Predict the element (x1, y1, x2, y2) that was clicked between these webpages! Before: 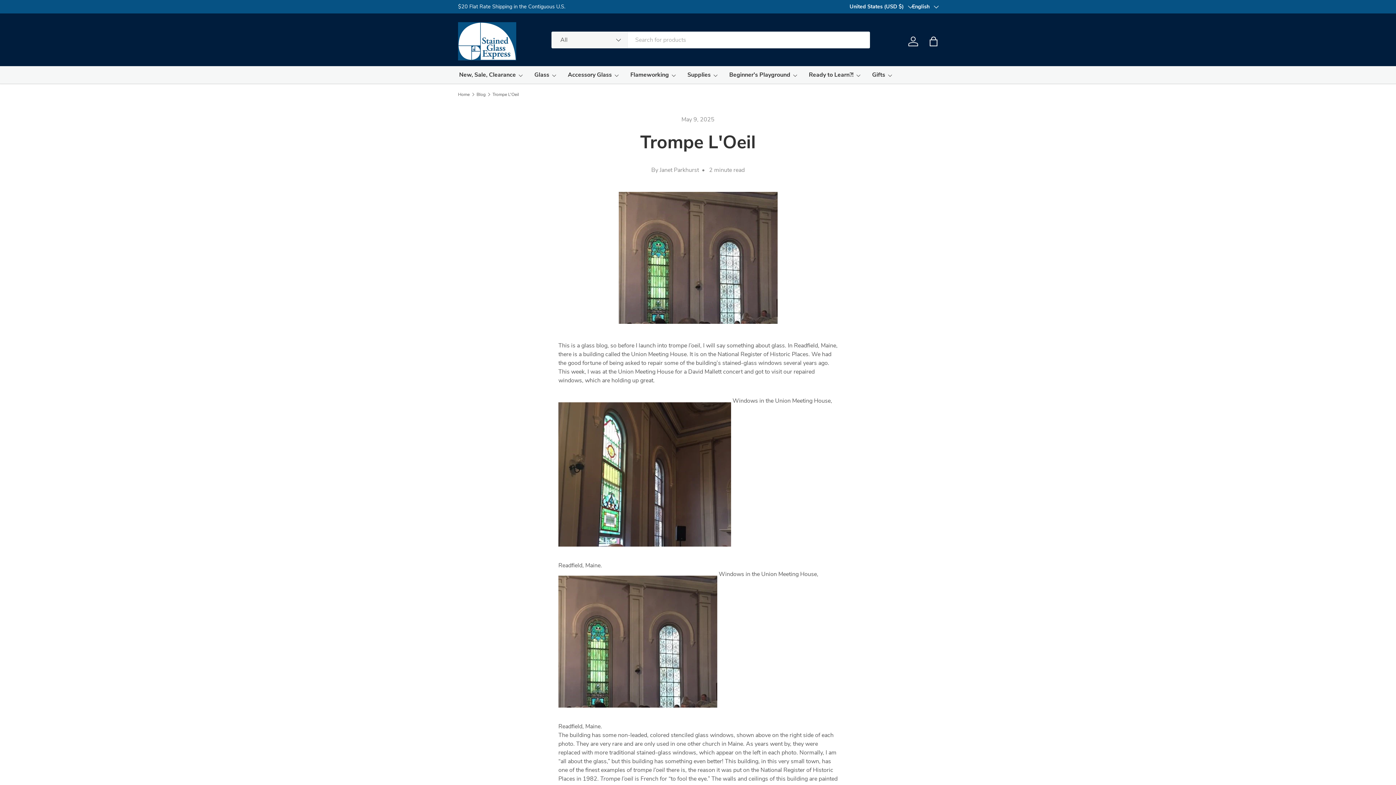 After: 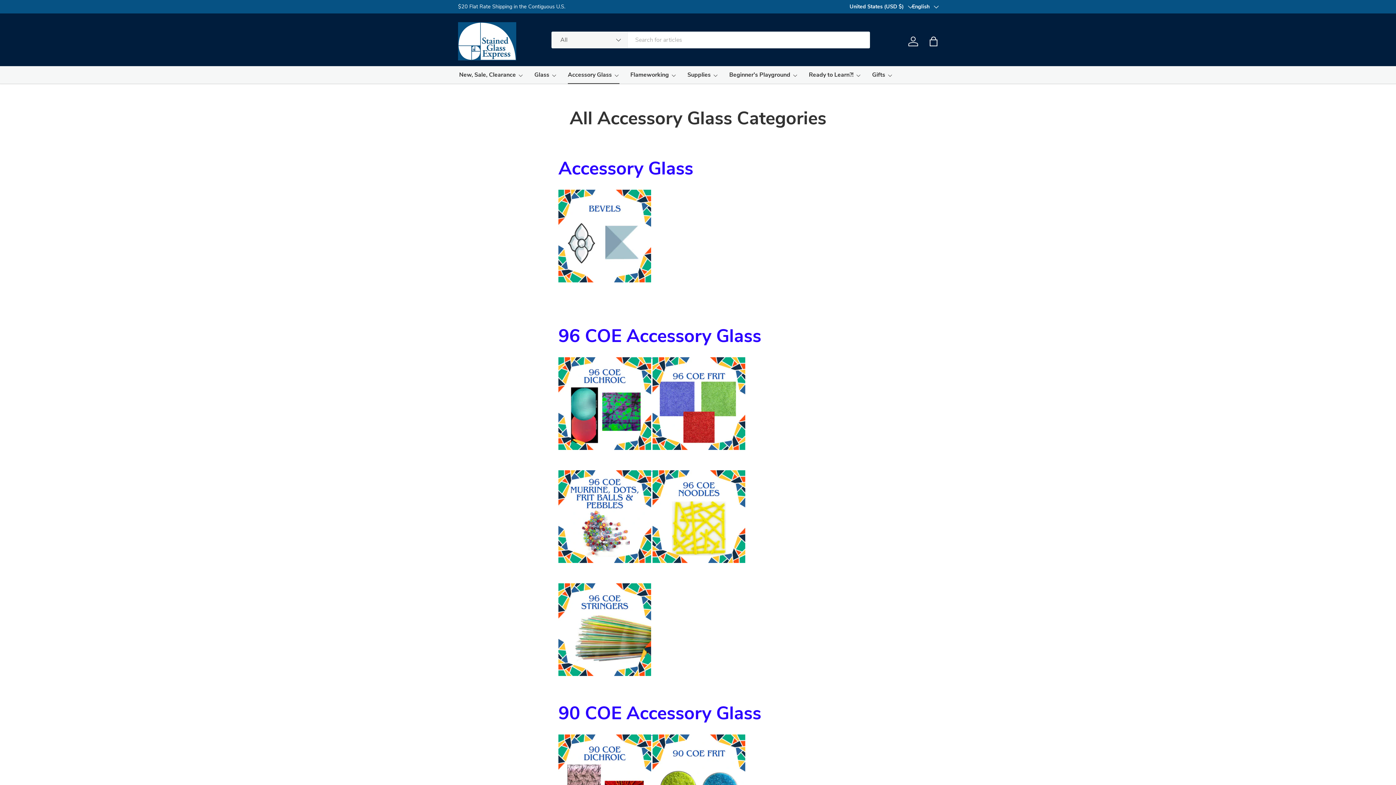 Action: label: Accessory Glass bbox: (568, 66, 619, 84)